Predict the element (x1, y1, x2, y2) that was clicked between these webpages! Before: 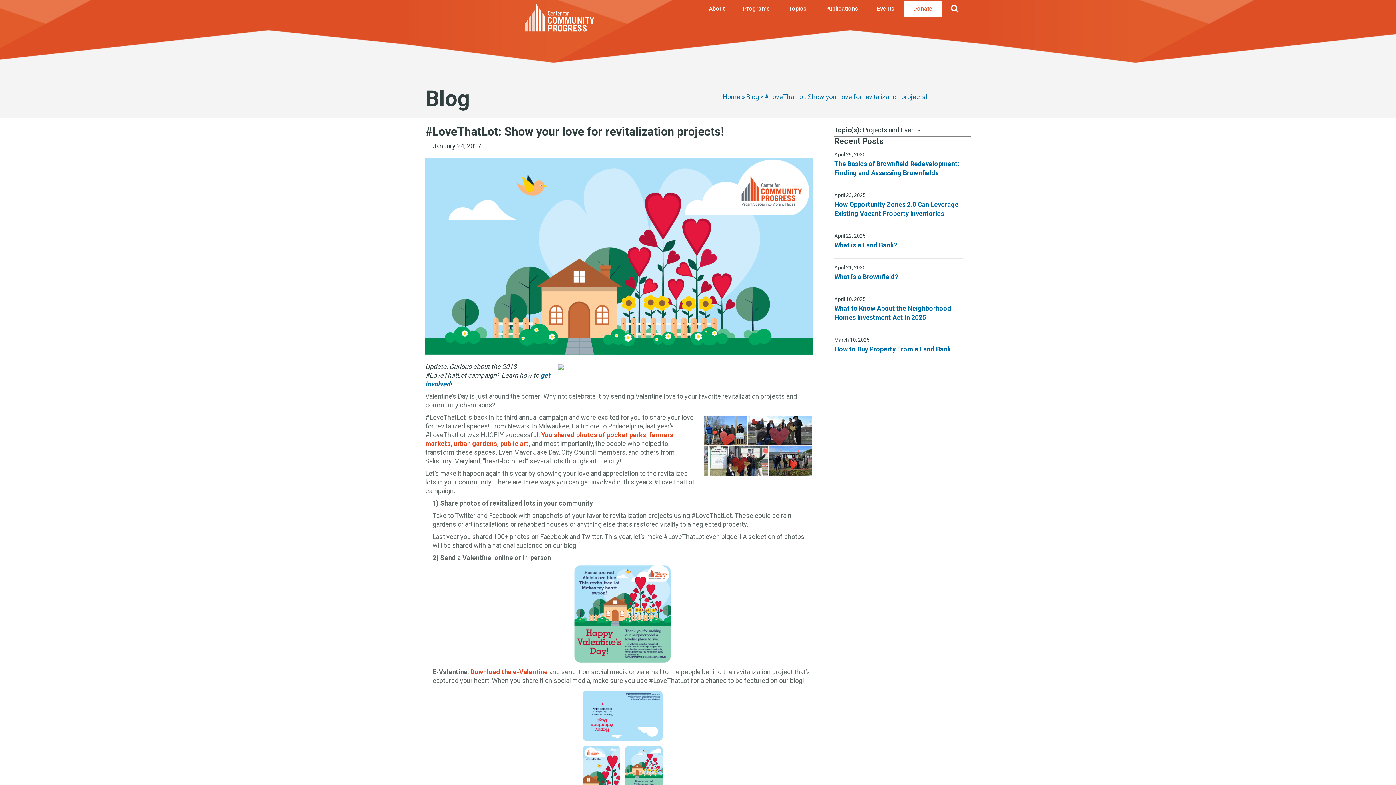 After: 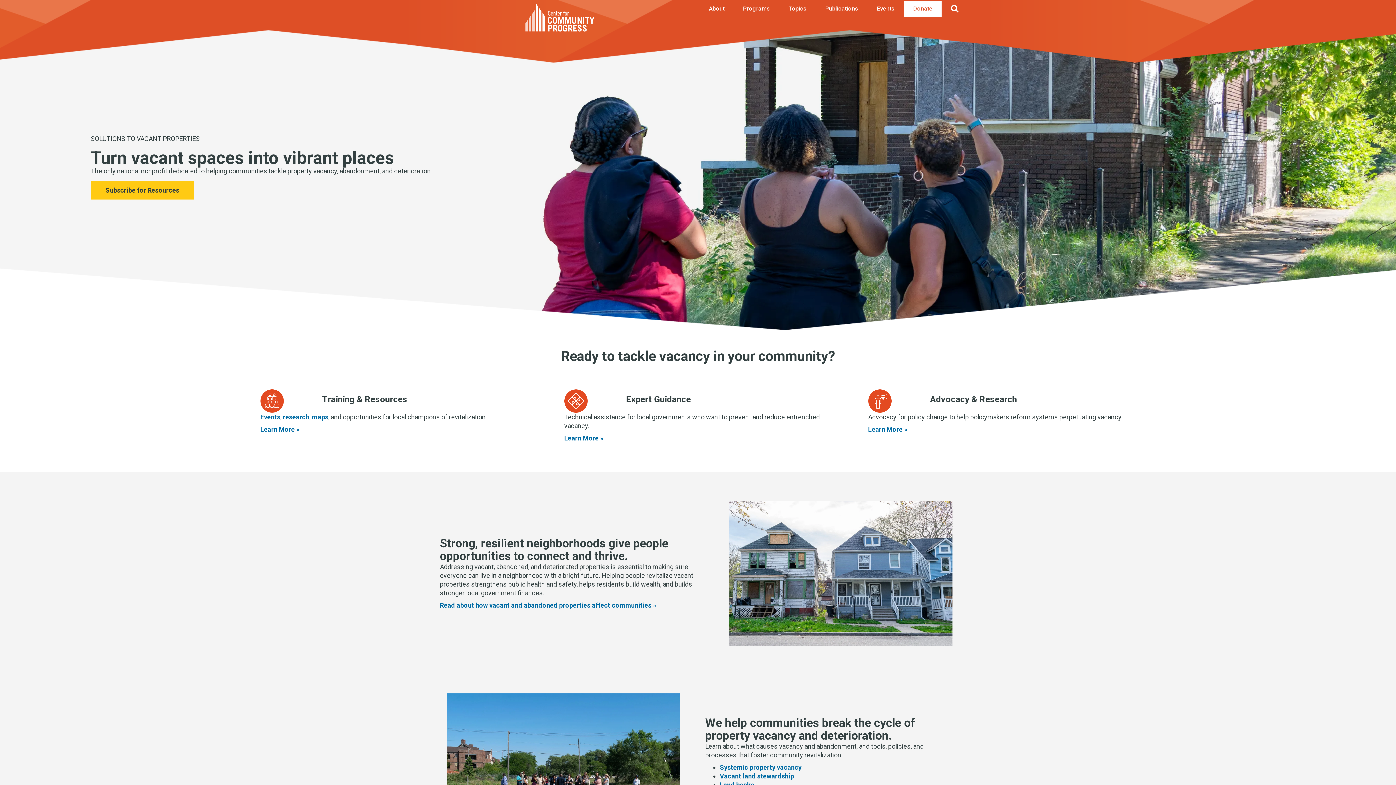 Action: bbox: (722, 93, 740, 100) label: Home